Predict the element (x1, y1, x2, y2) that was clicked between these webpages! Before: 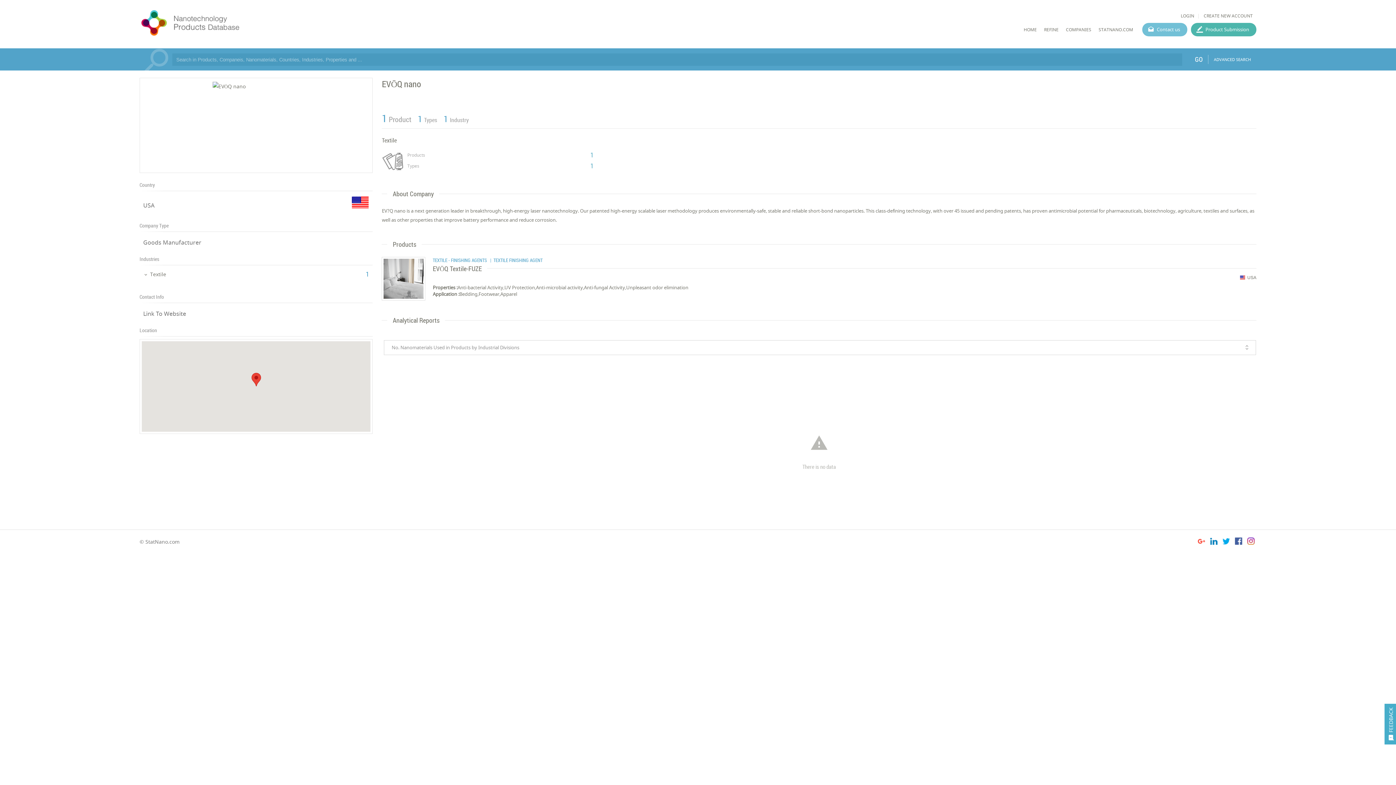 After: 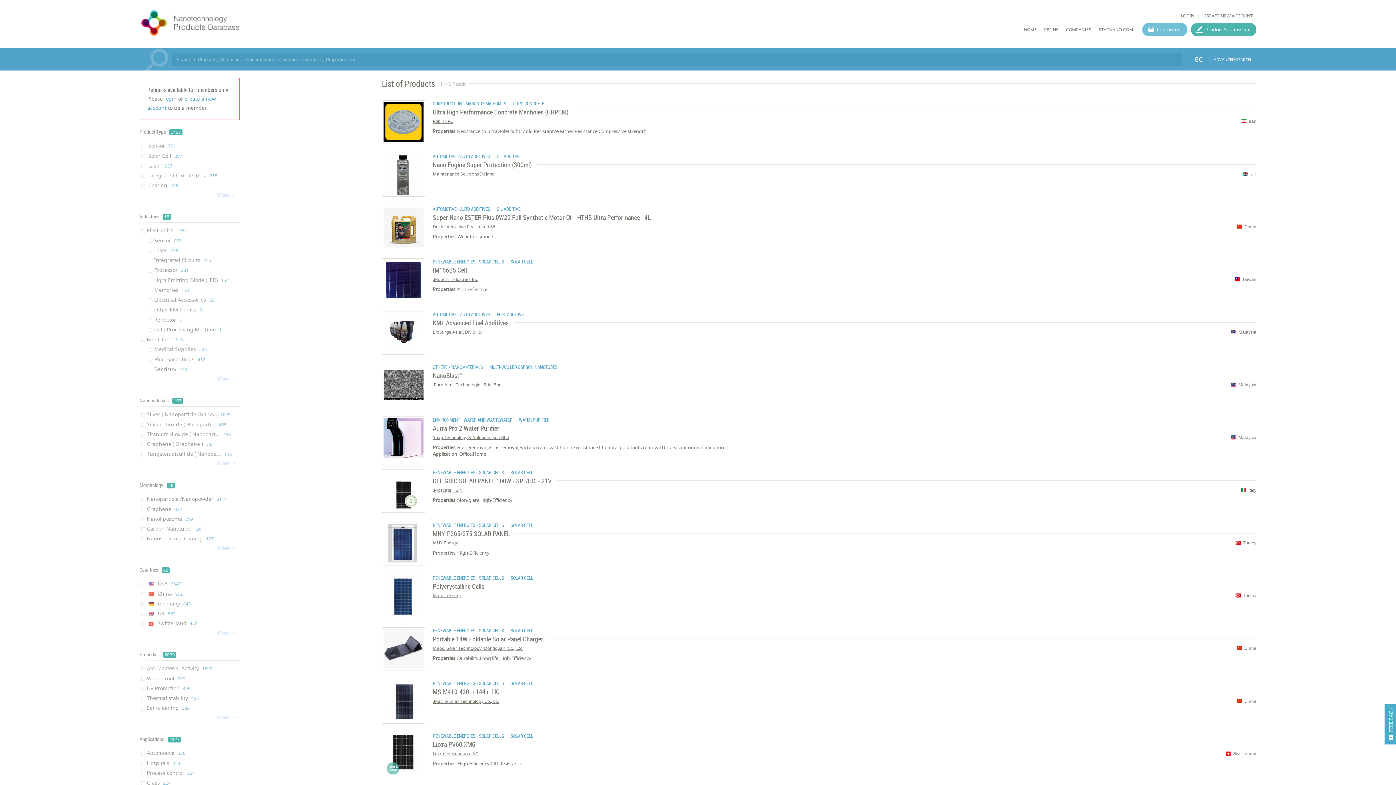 Action: label: USA bbox: (143, 201, 154, 209)